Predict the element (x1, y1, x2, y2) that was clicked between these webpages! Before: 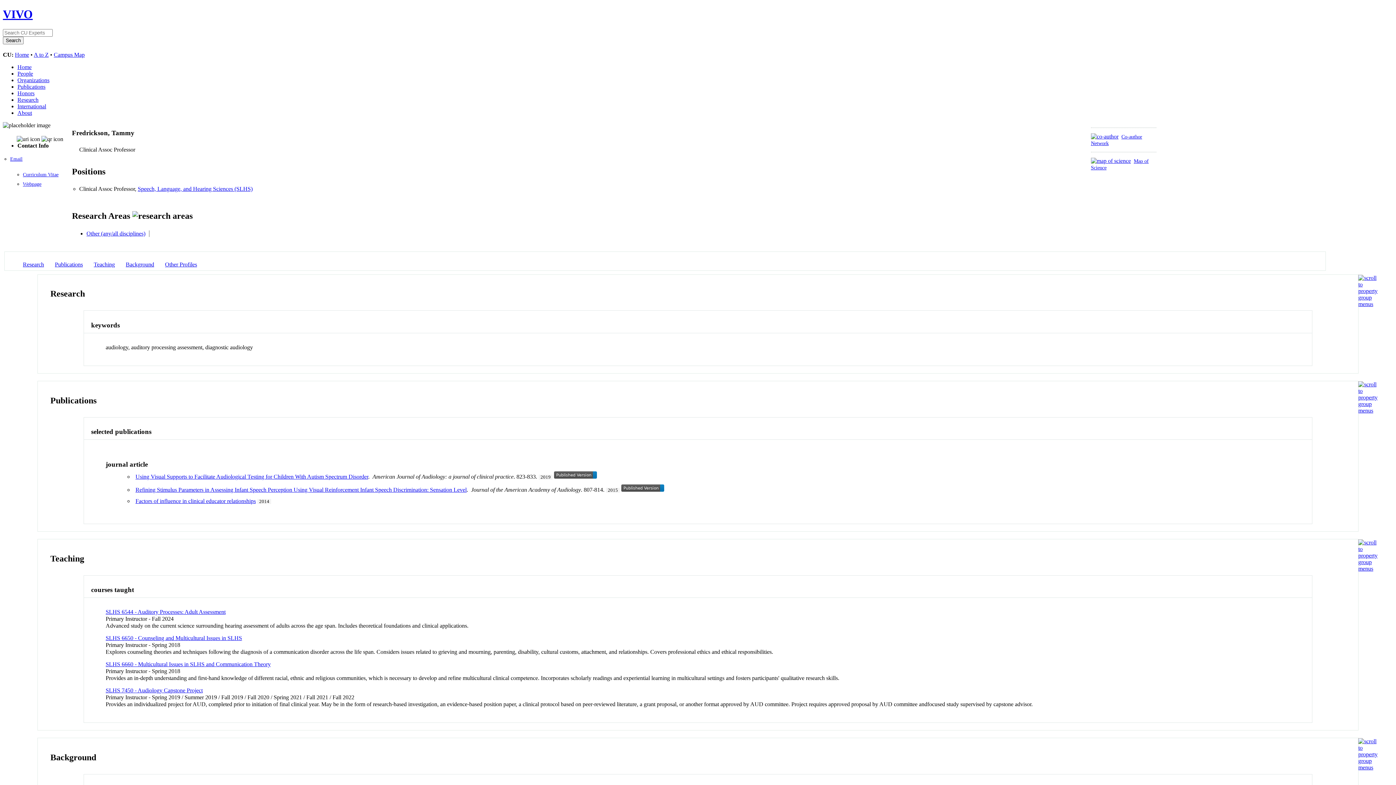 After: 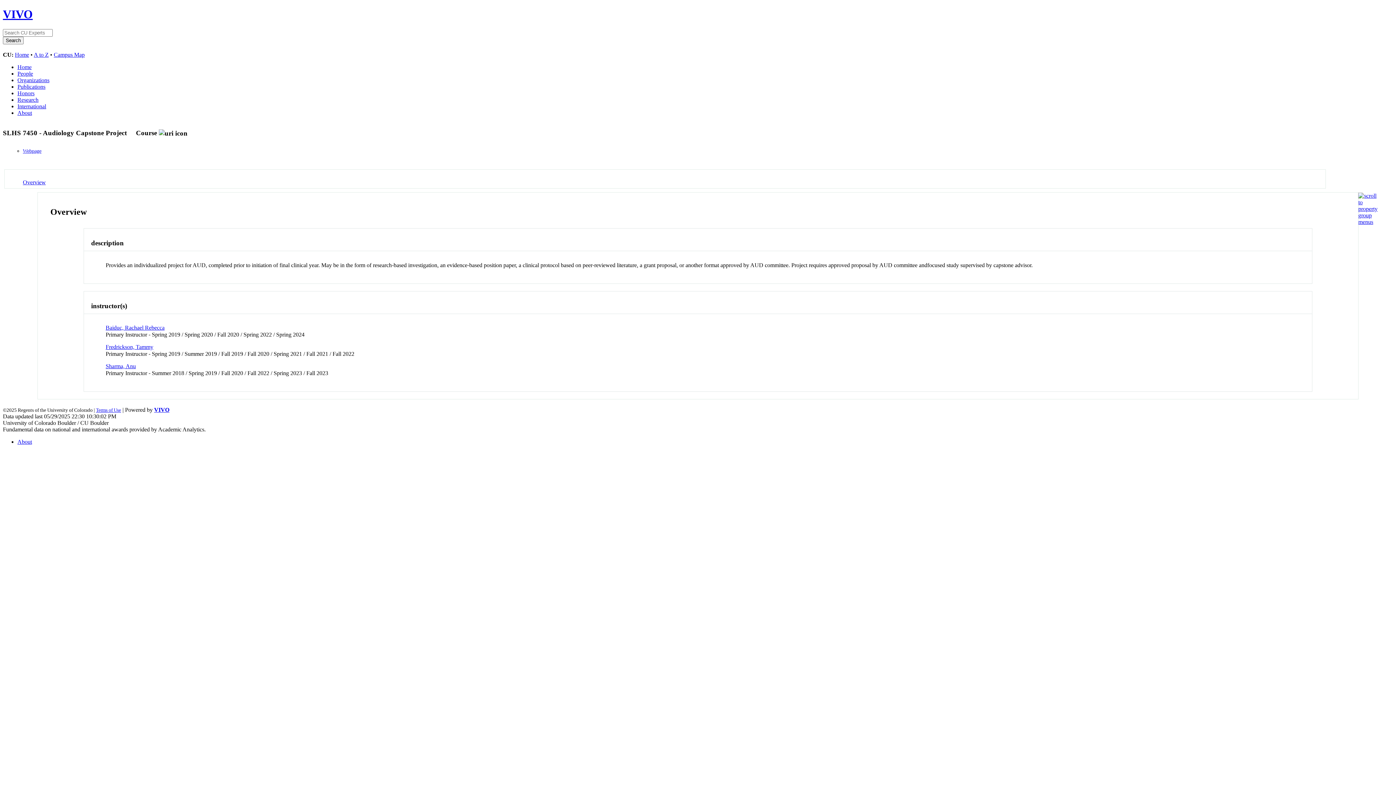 Action: label: SLHS 7450 - Audiology Capstone Project bbox: (105, 687, 202, 693)